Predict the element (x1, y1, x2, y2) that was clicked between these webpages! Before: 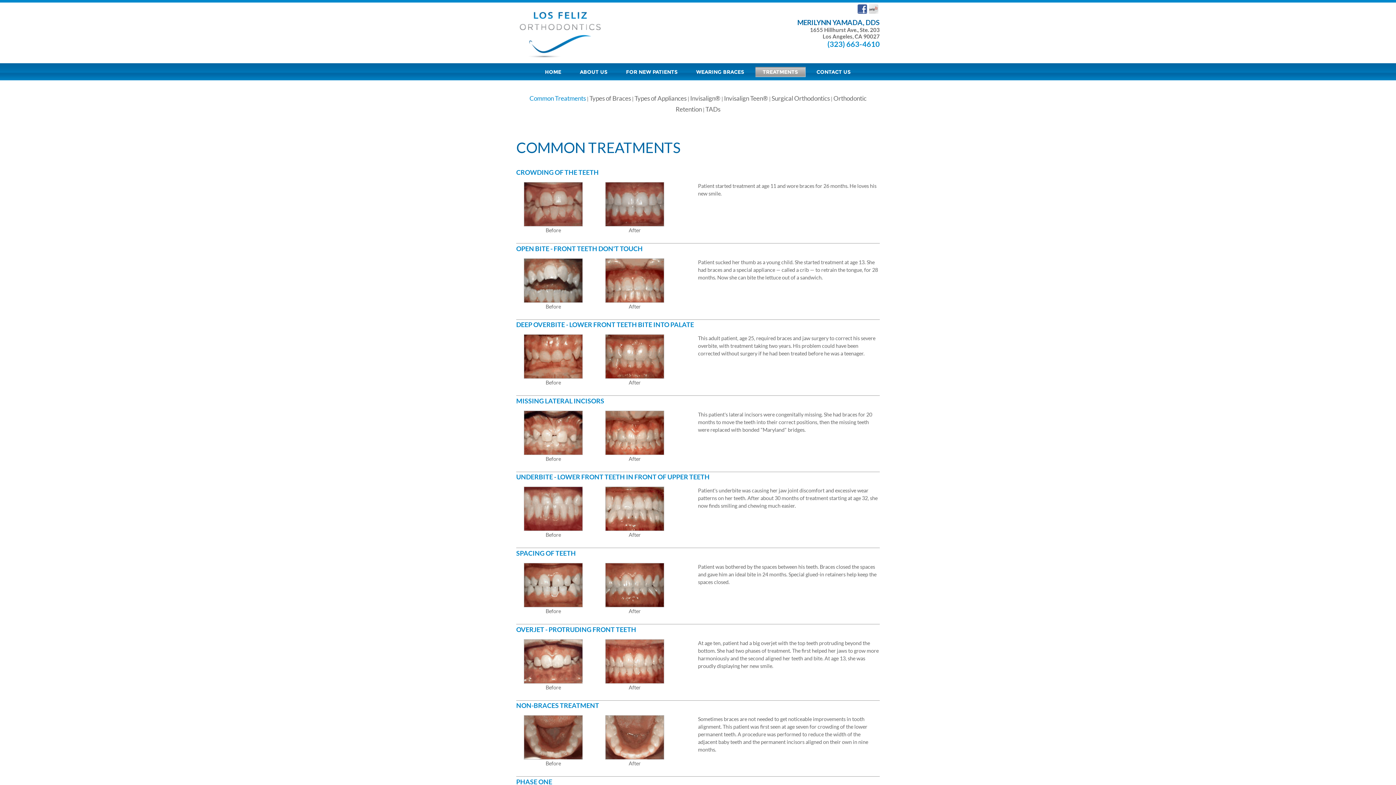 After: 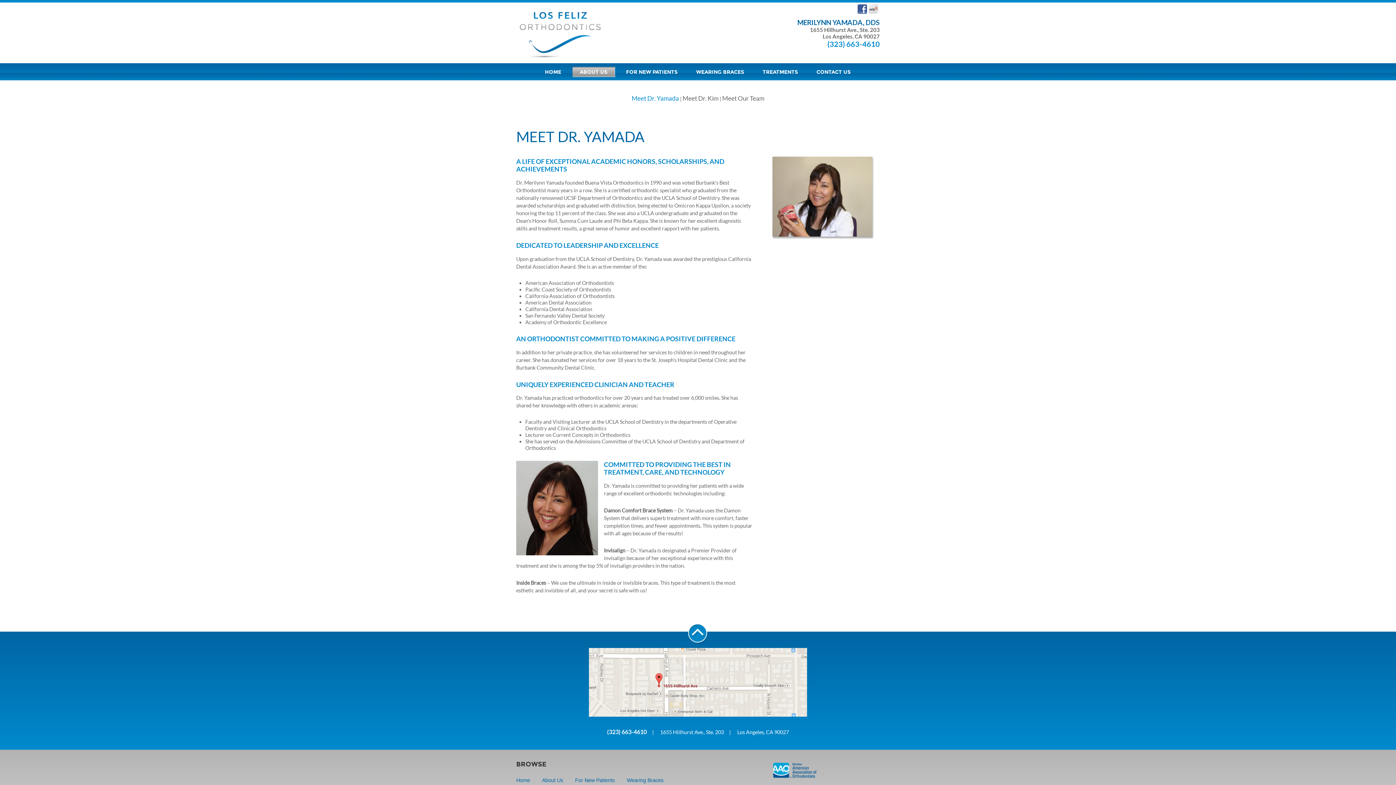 Action: bbox: (572, 66, 615, 76) label: ABOUT US